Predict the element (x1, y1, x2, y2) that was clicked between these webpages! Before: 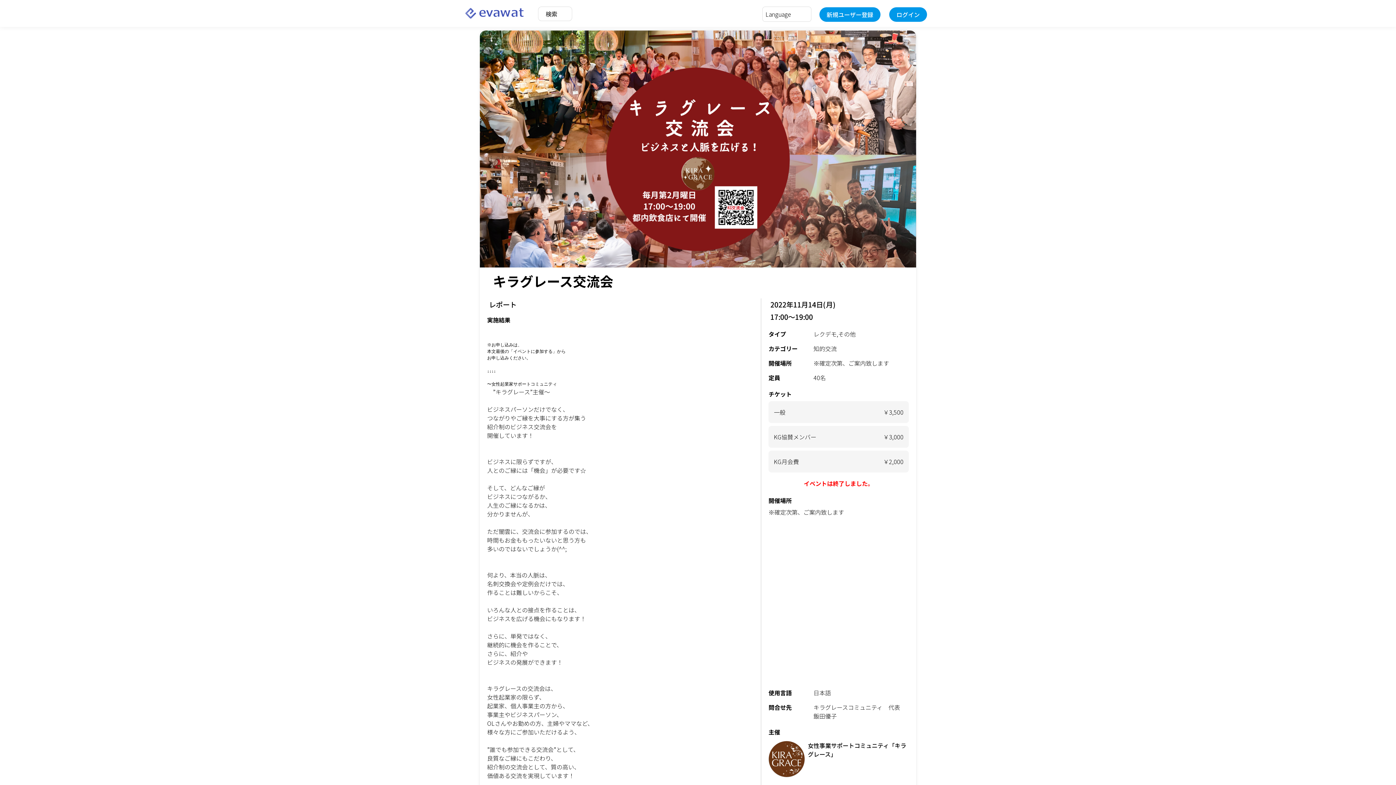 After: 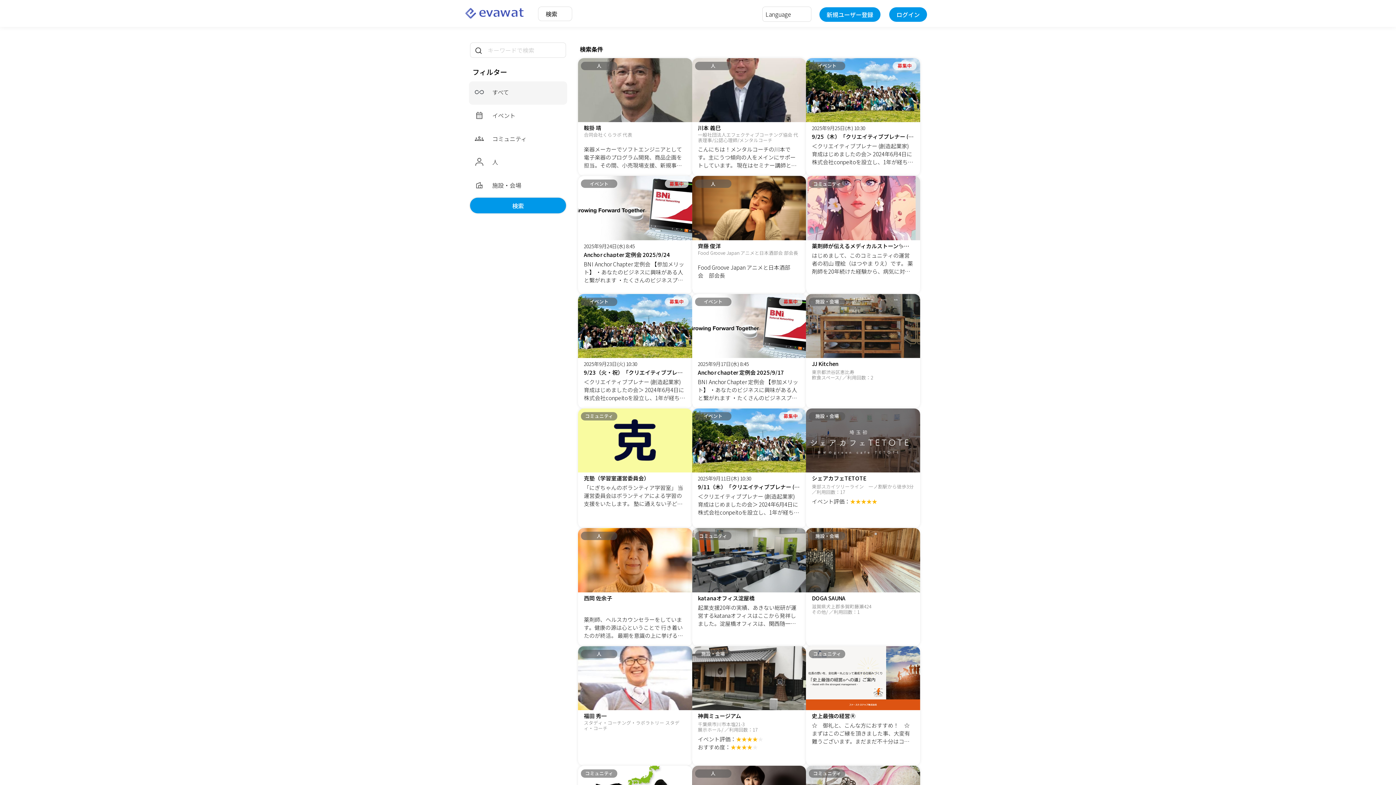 Action: bbox: (538, 6, 572, 21) label: 検索